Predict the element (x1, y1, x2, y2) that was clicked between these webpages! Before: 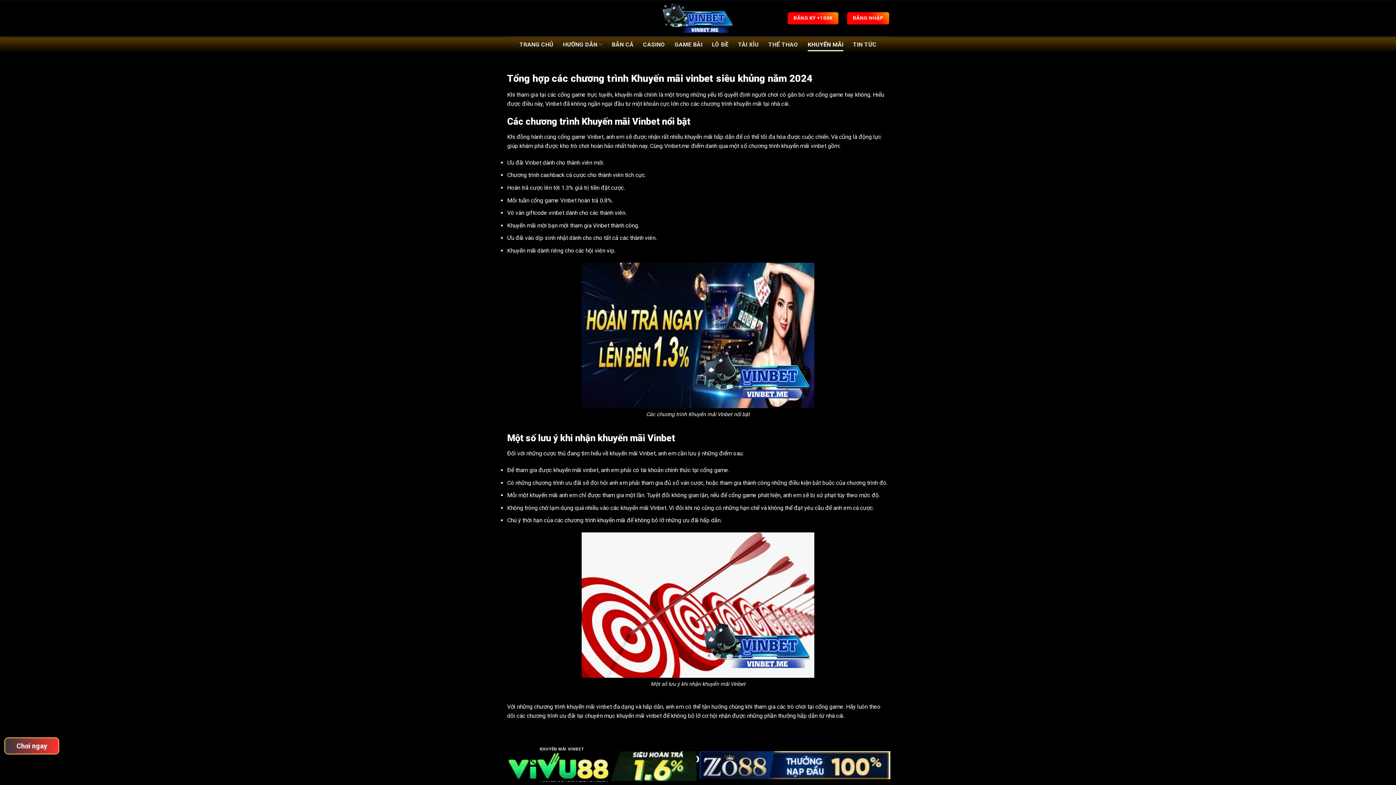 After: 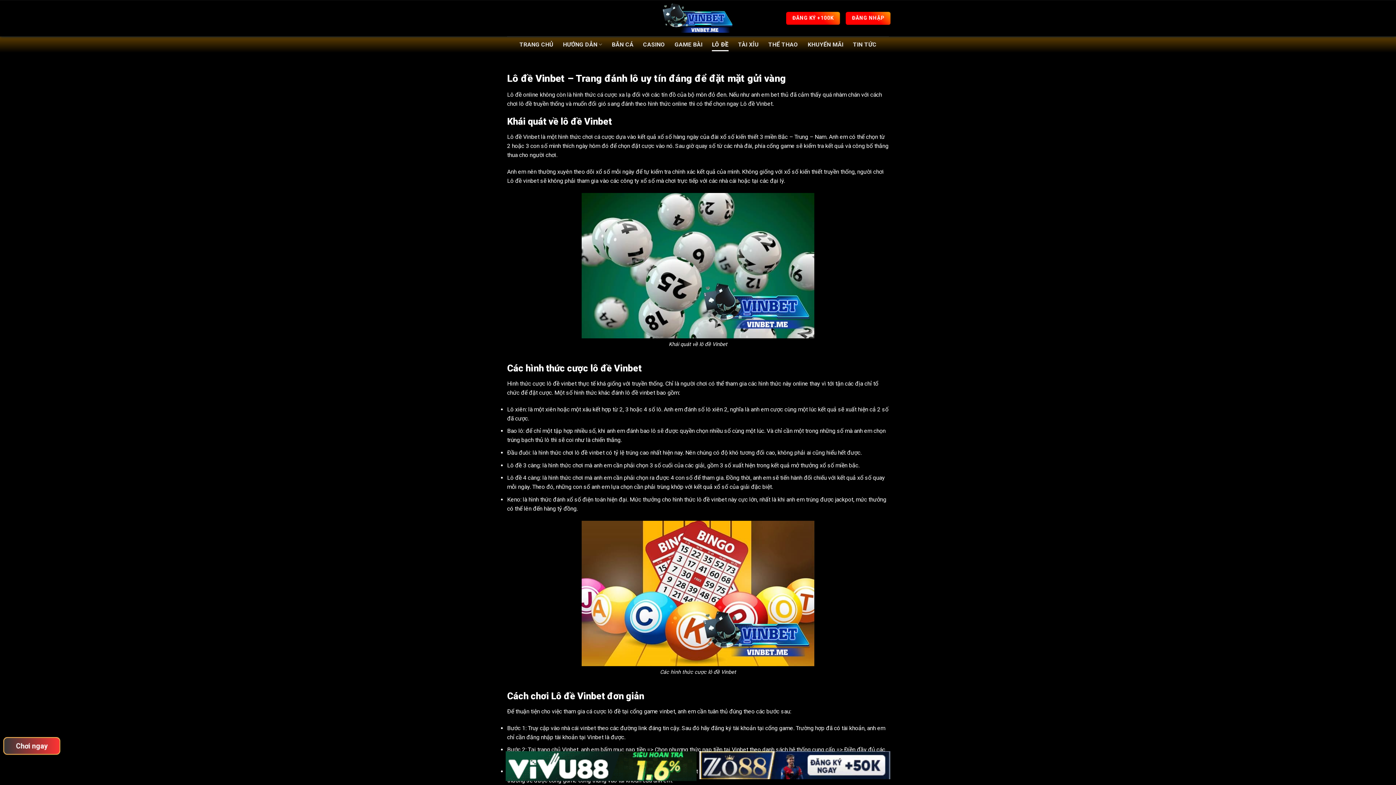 Action: label: LÔ ĐỀ bbox: (712, 38, 728, 51)